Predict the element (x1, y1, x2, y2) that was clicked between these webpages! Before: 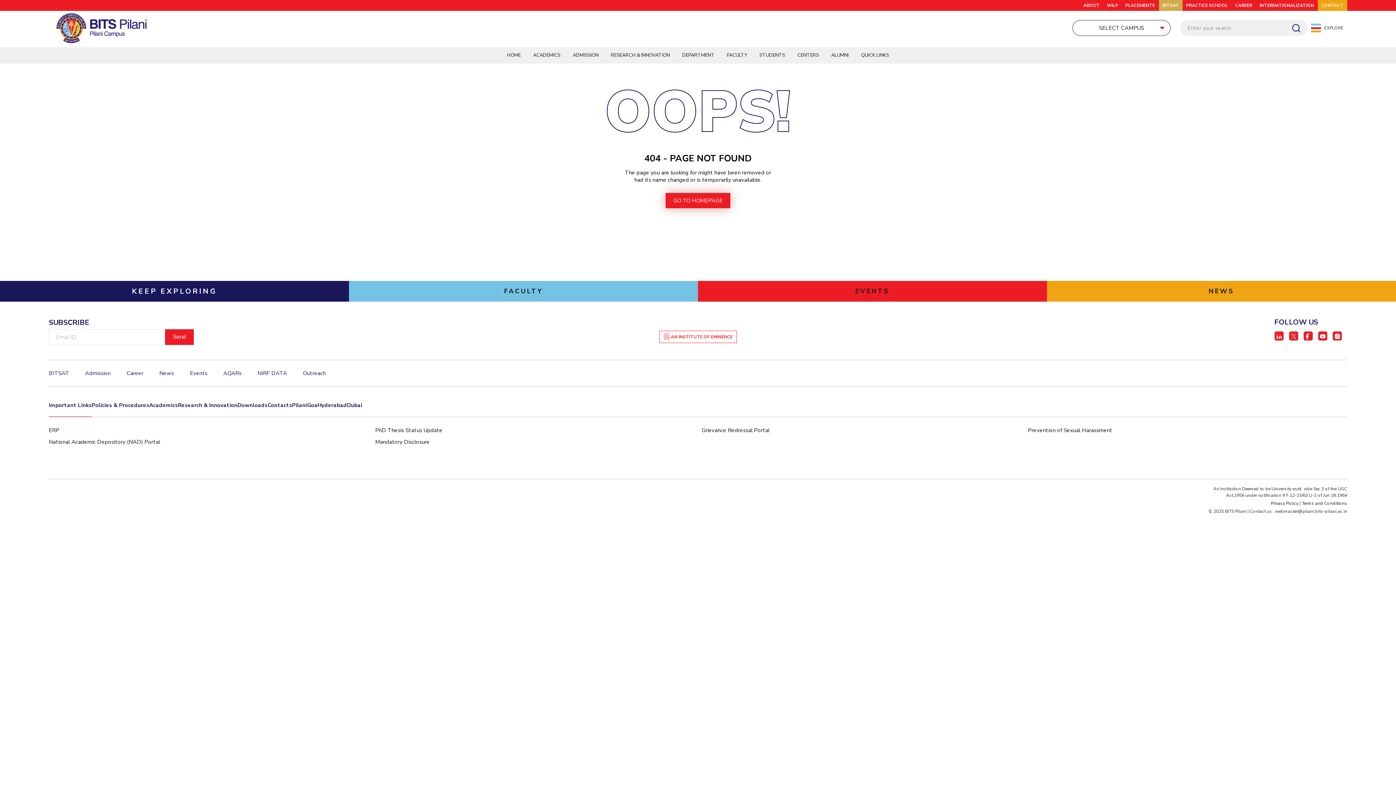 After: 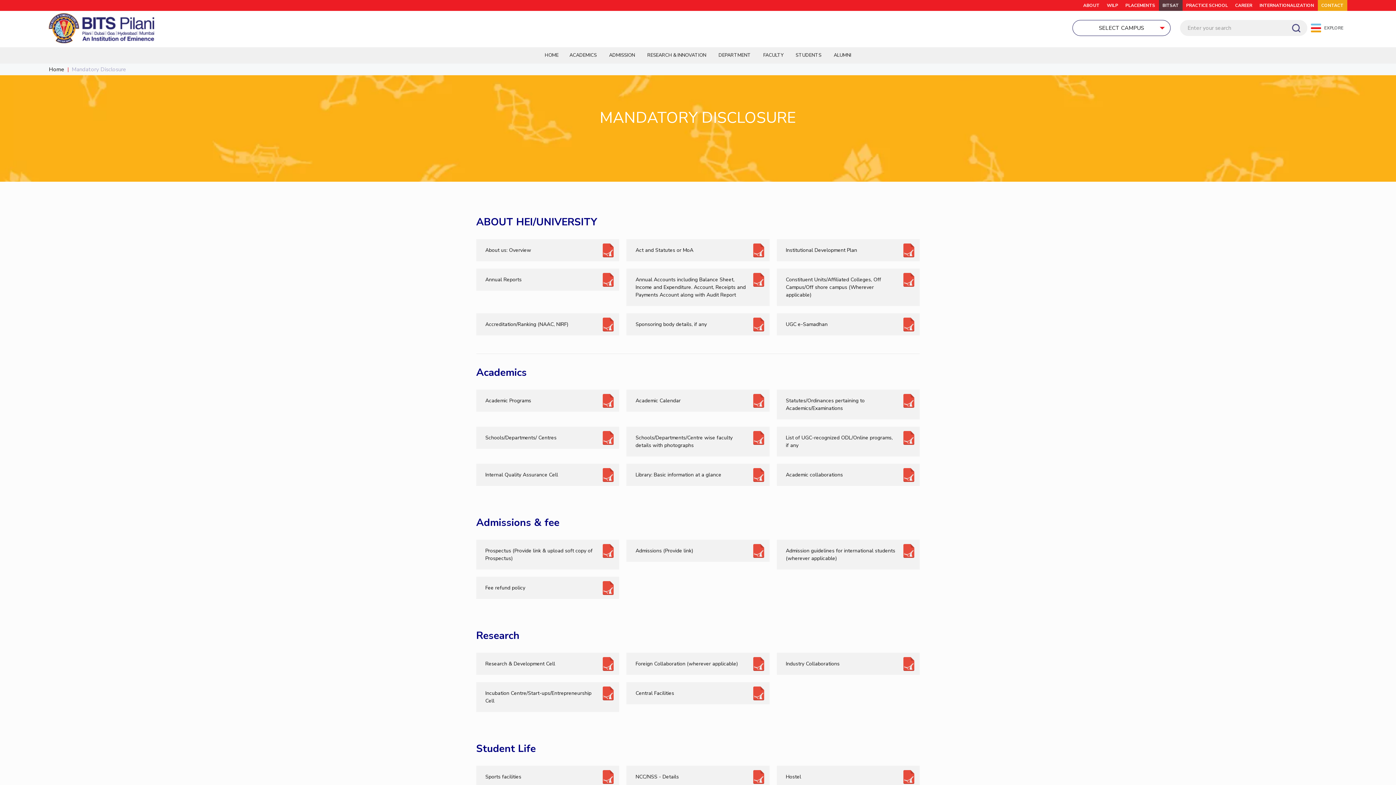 Action: label: Mandatory Disclosure bbox: (375, 436, 598, 448)